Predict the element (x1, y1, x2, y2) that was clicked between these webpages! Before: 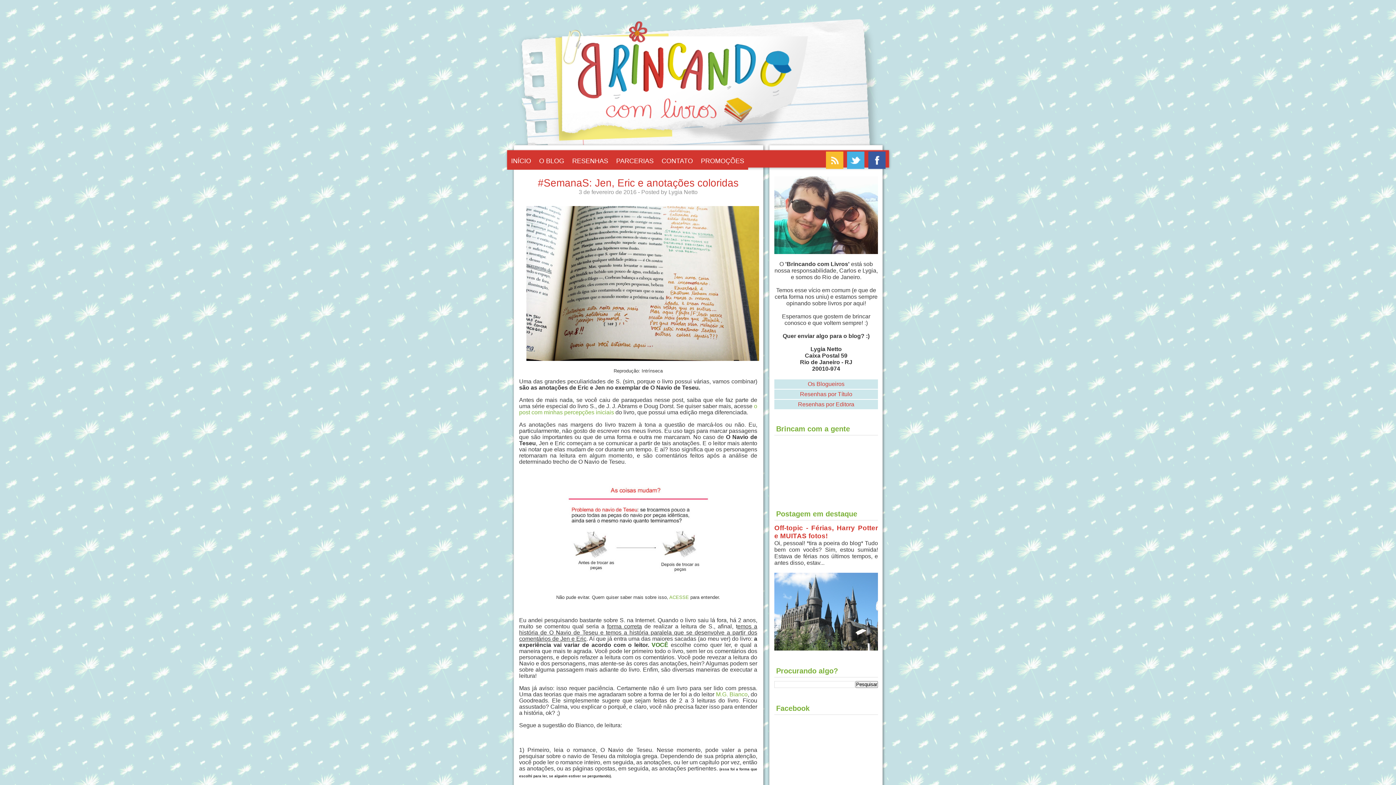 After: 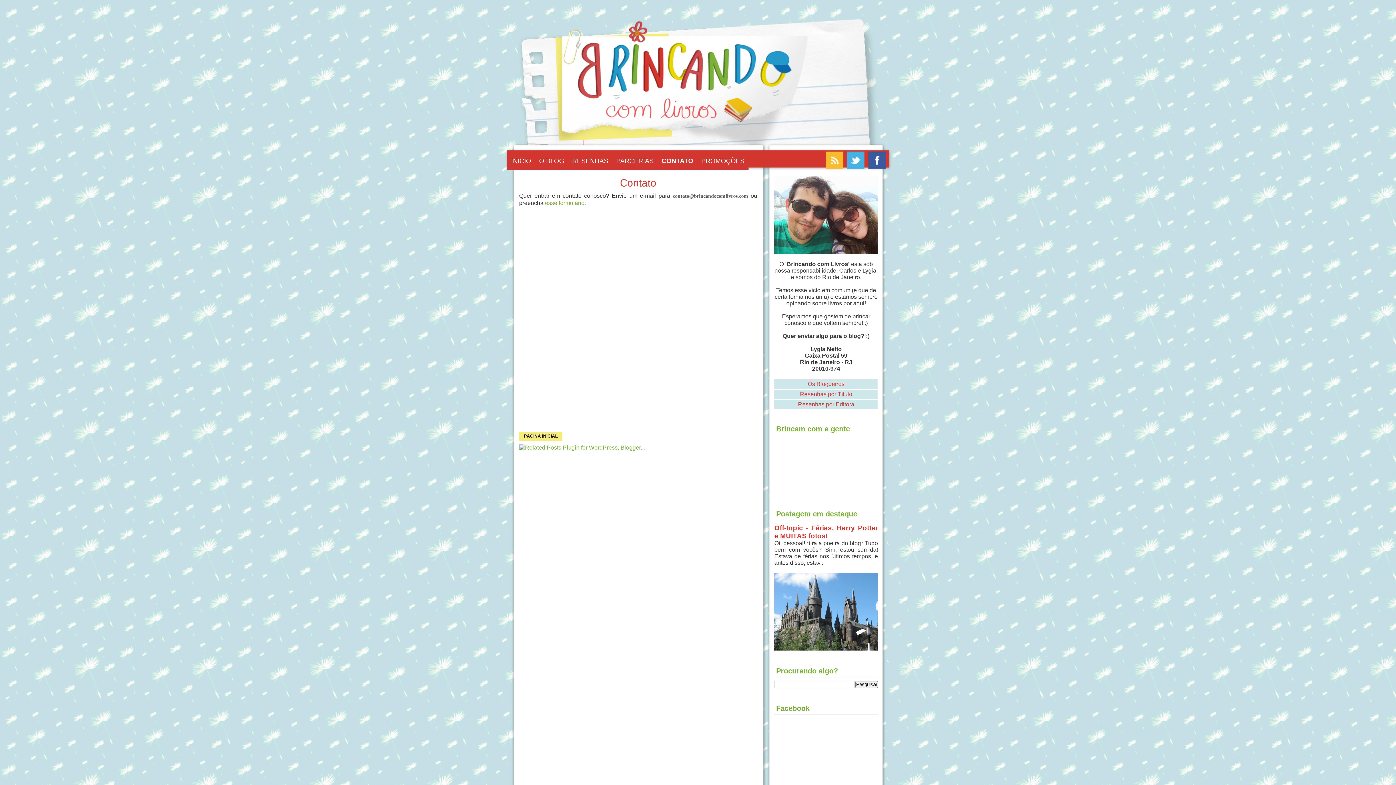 Action: bbox: (657, 152, 697, 169) label: CONTATO